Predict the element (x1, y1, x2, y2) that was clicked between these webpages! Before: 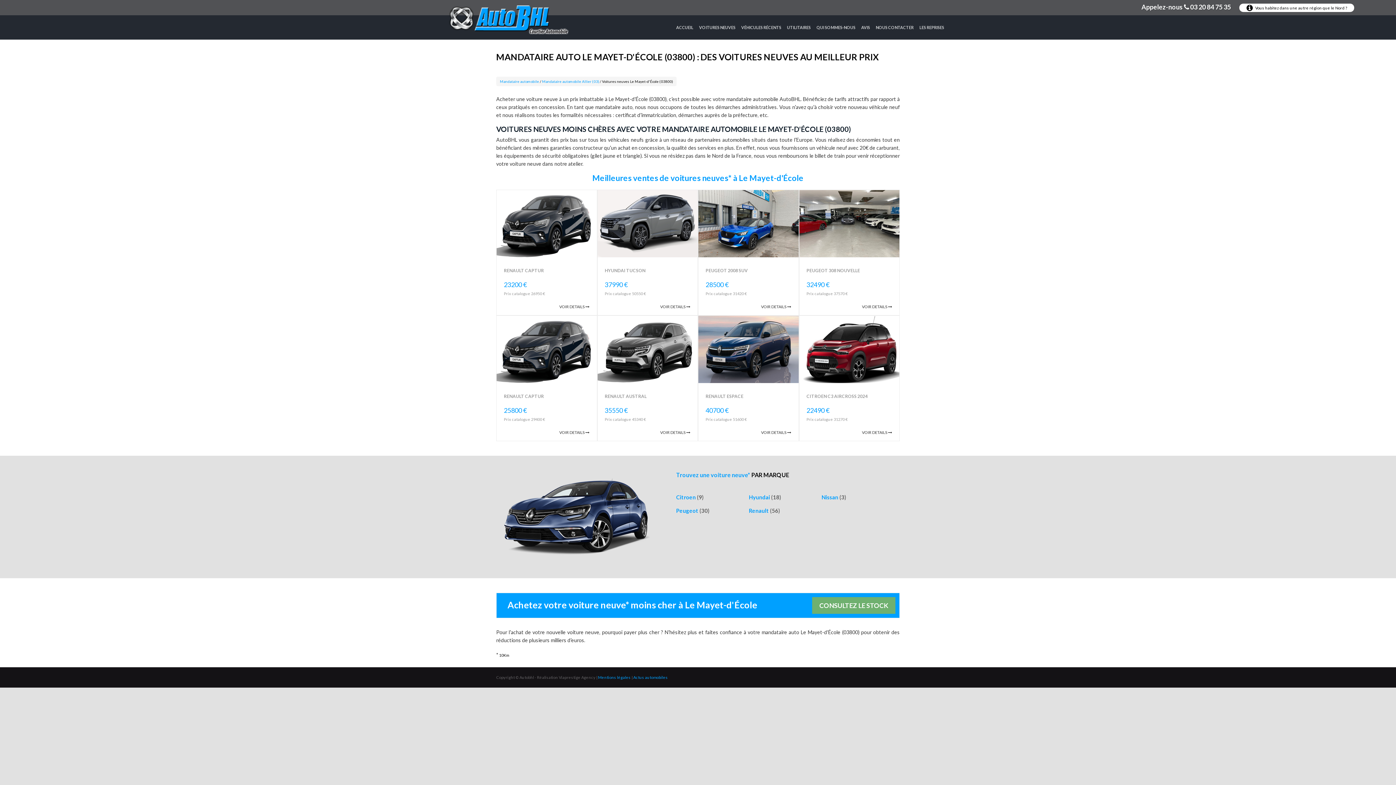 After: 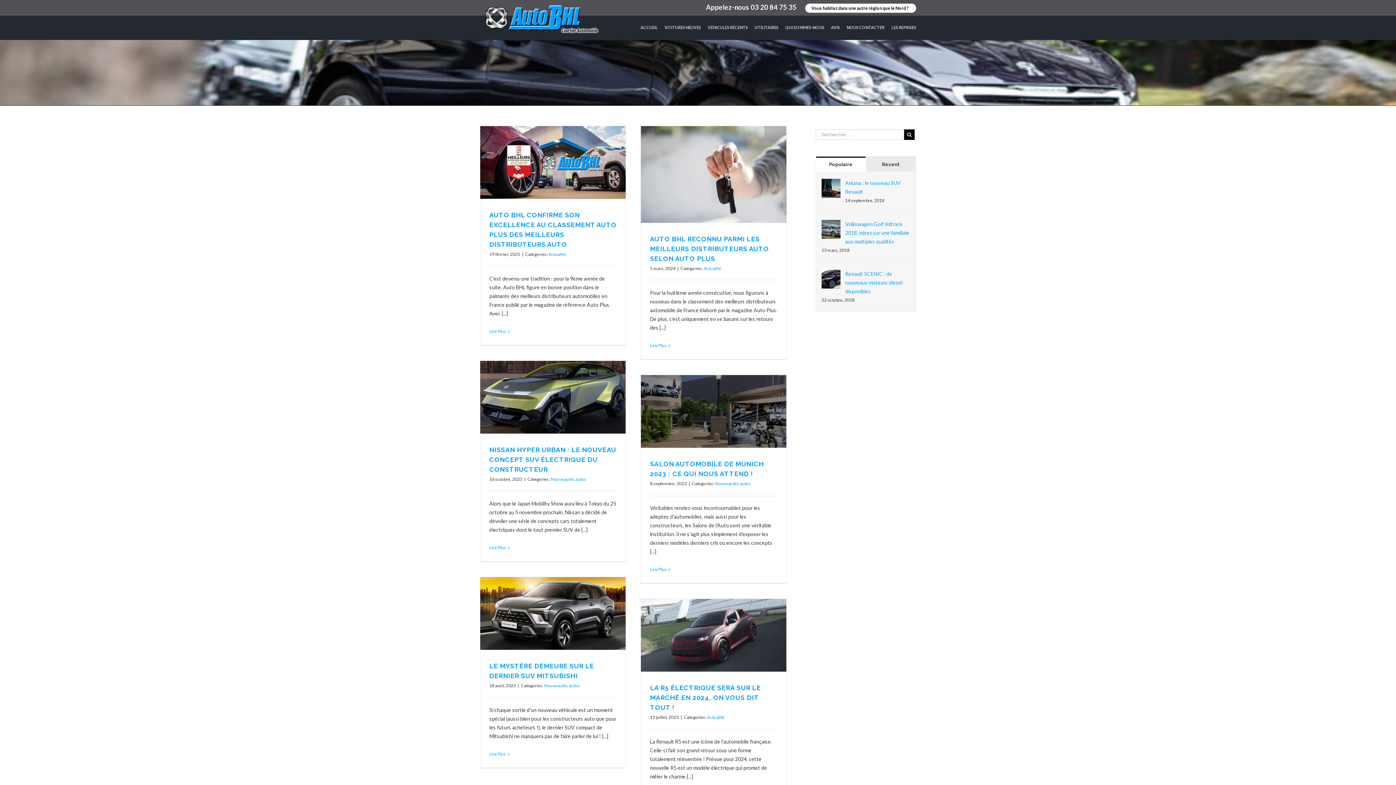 Action: label: Actus automobiles bbox: (633, 675, 668, 679)